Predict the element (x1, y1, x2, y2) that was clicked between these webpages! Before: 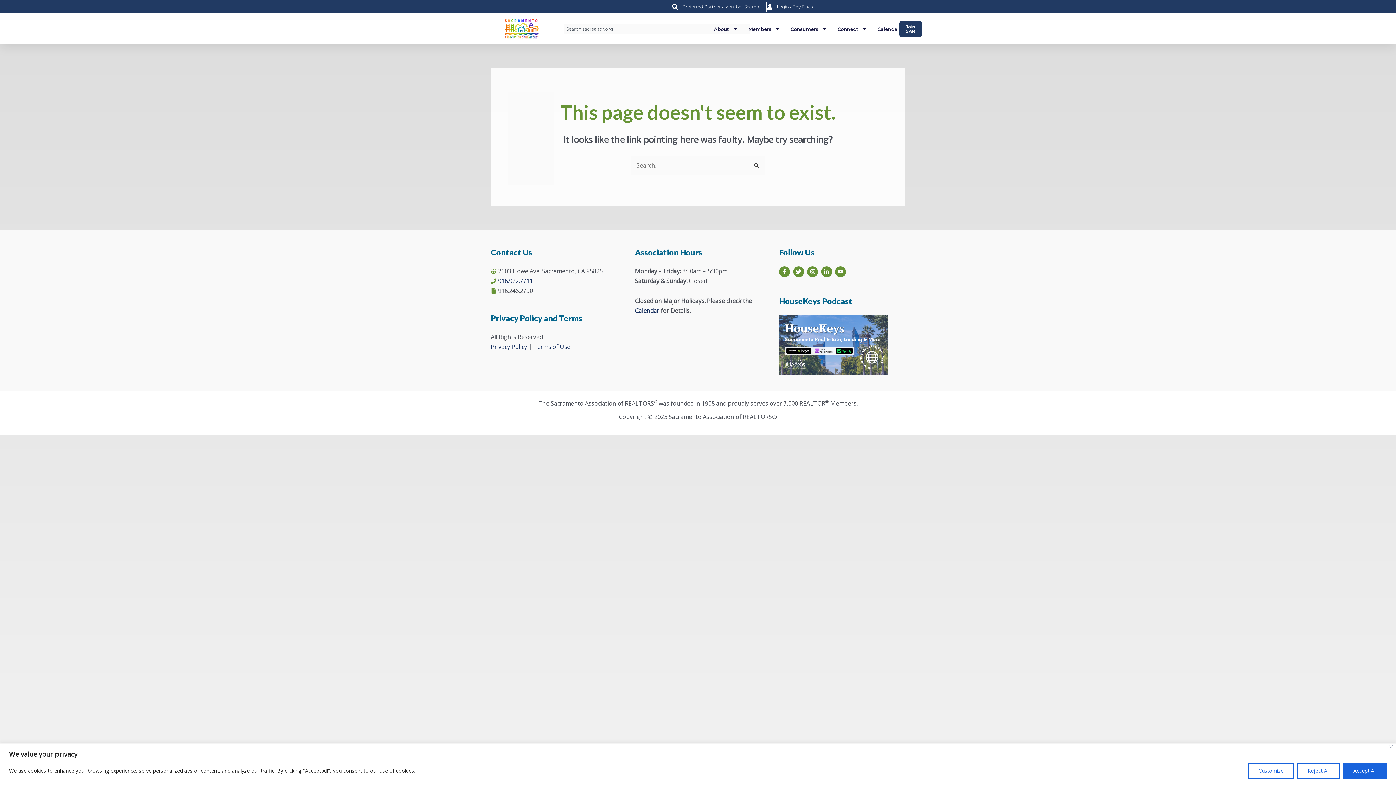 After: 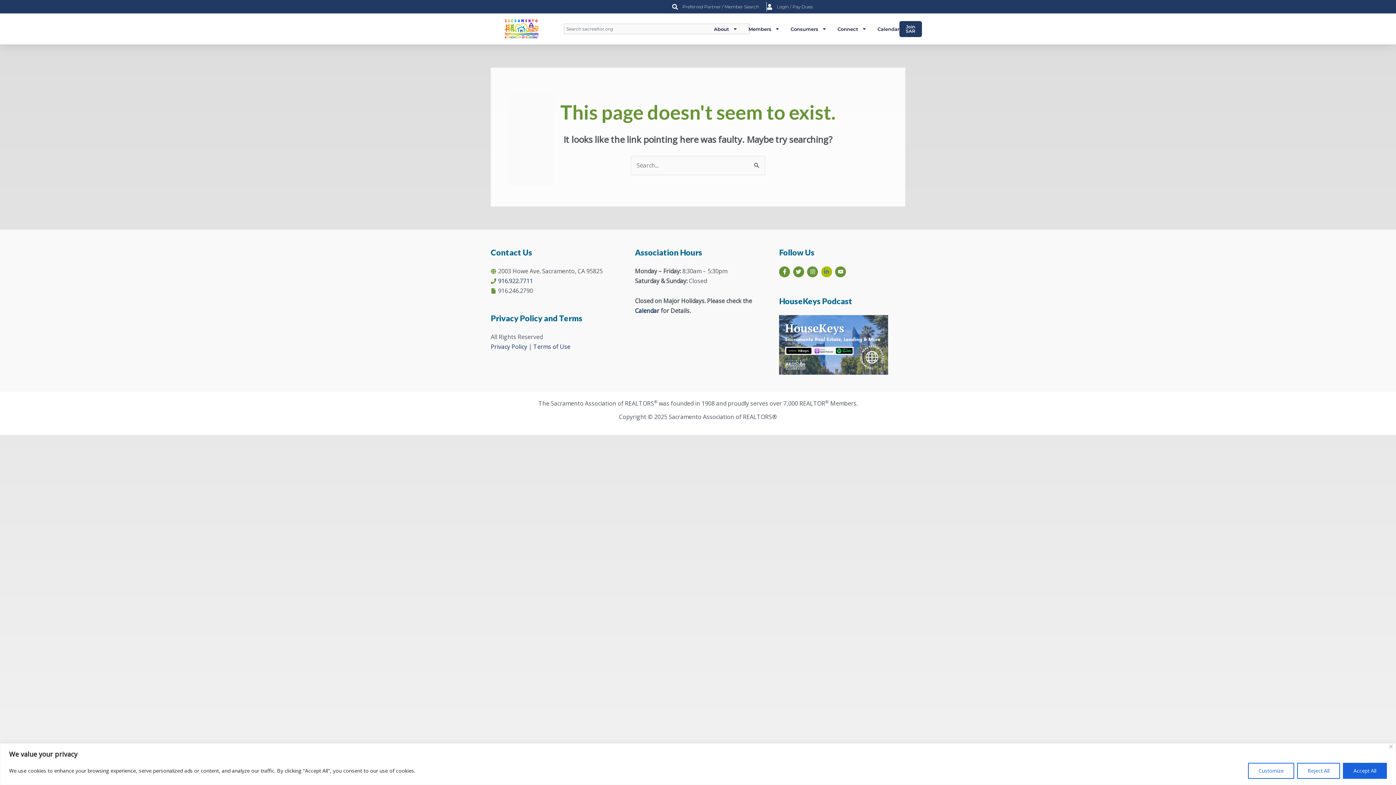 Action: bbox: (821, 266, 833, 277) label: linkedin-in